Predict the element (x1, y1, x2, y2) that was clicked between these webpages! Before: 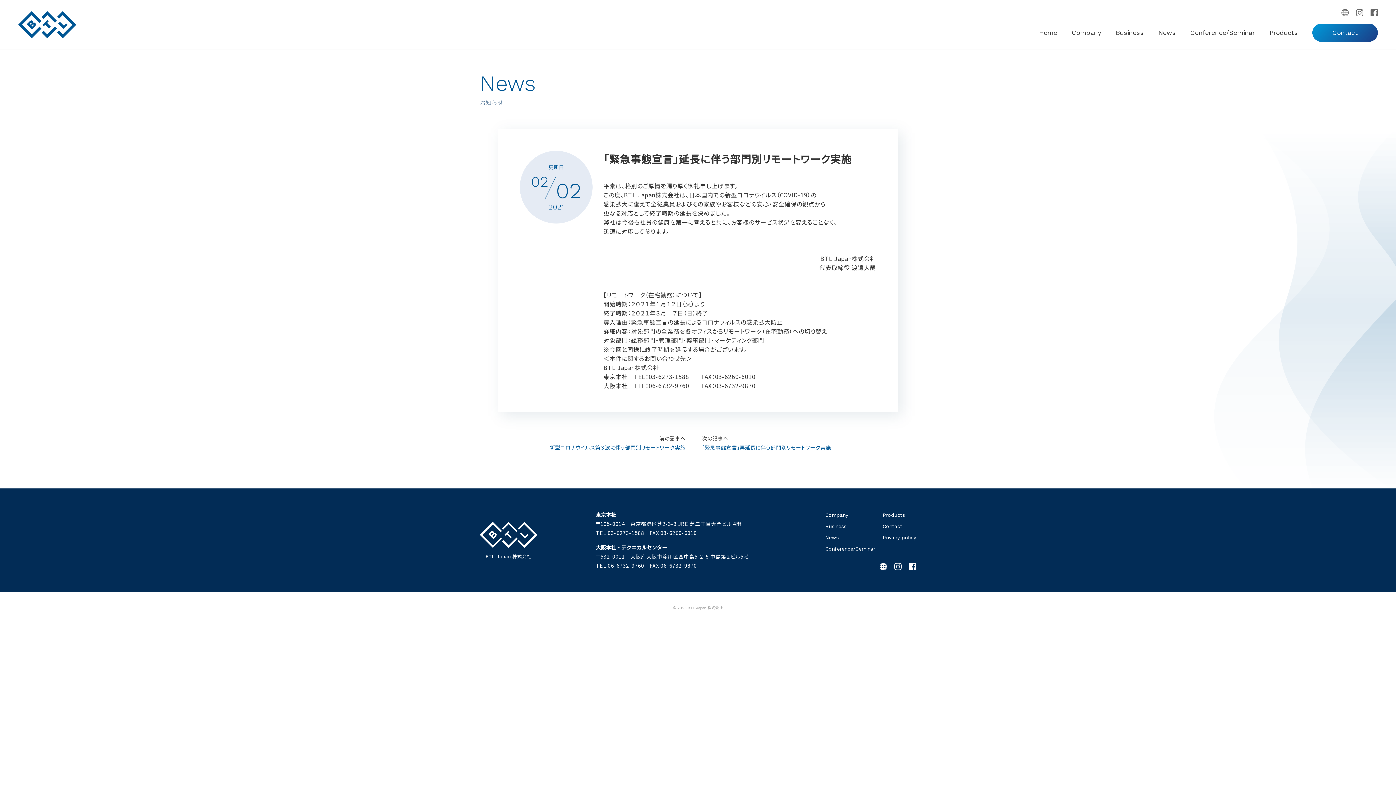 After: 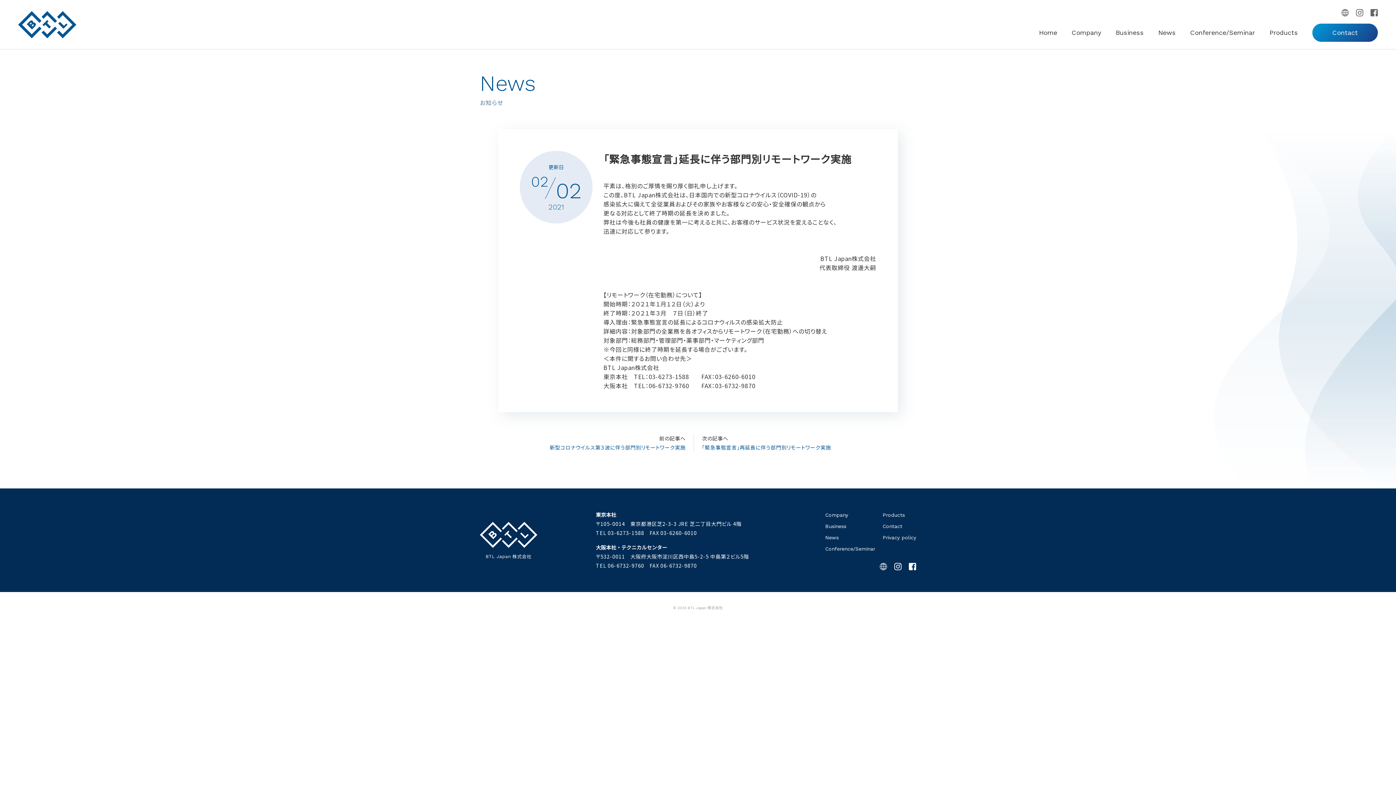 Action: bbox: (880, 562, 887, 569)